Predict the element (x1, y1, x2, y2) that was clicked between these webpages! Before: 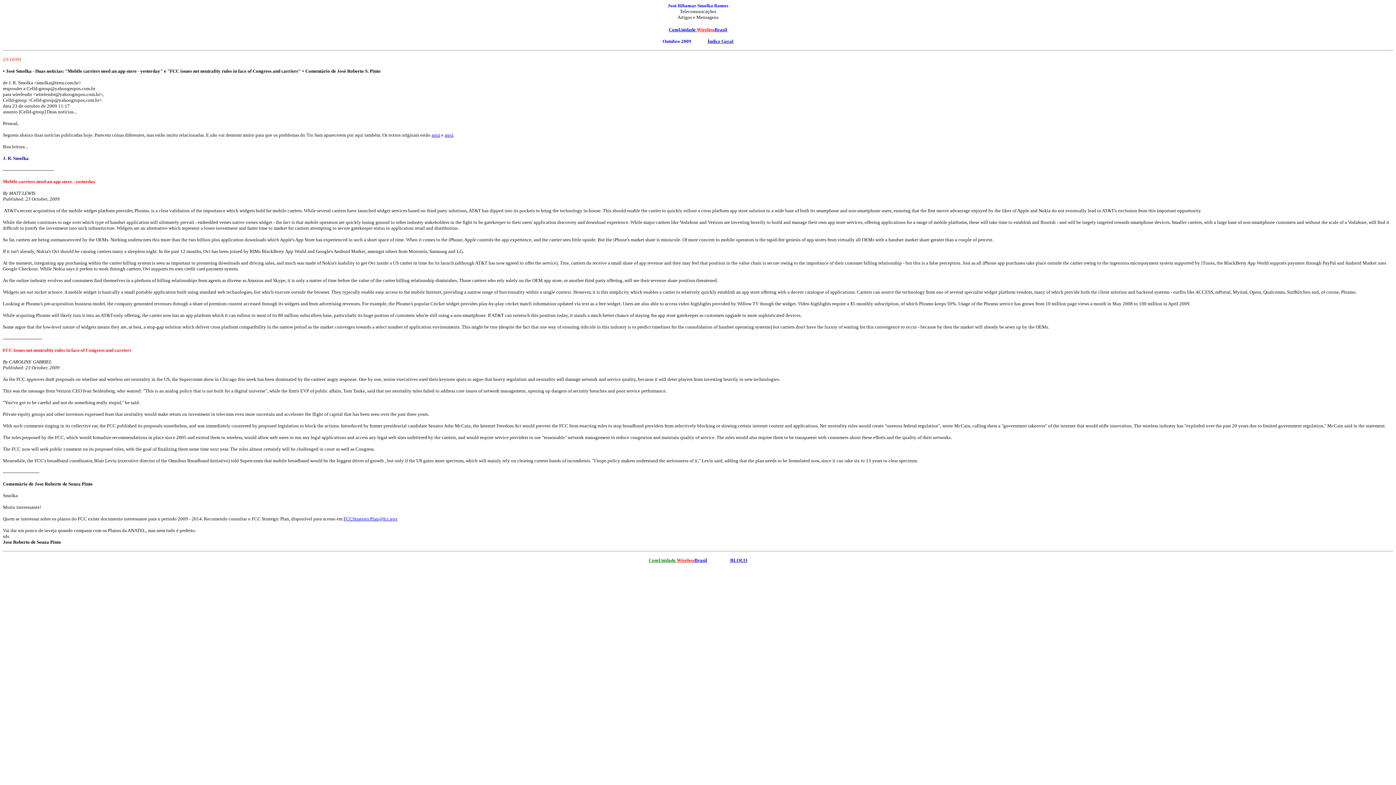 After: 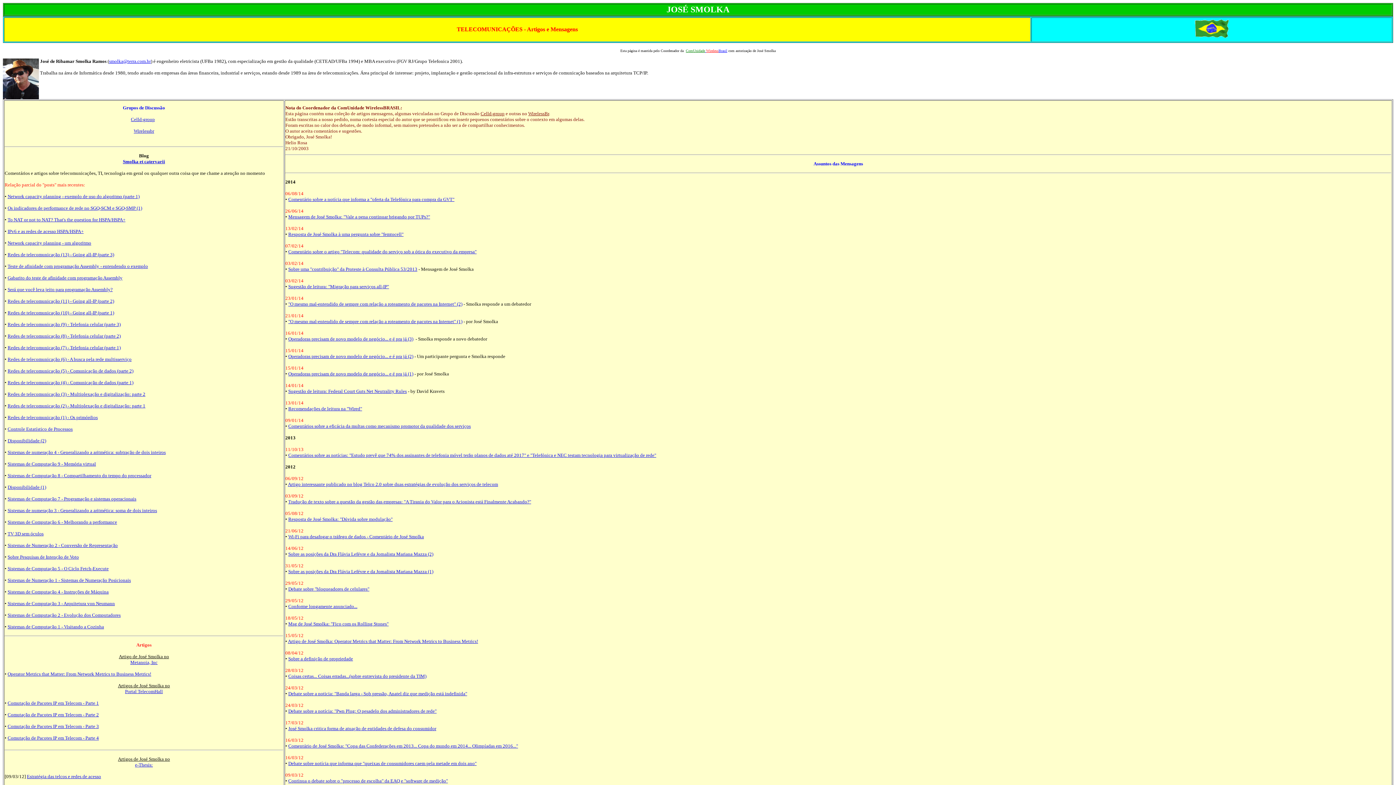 Action: label: Índice Geral bbox: (707, 38, 733, 44)